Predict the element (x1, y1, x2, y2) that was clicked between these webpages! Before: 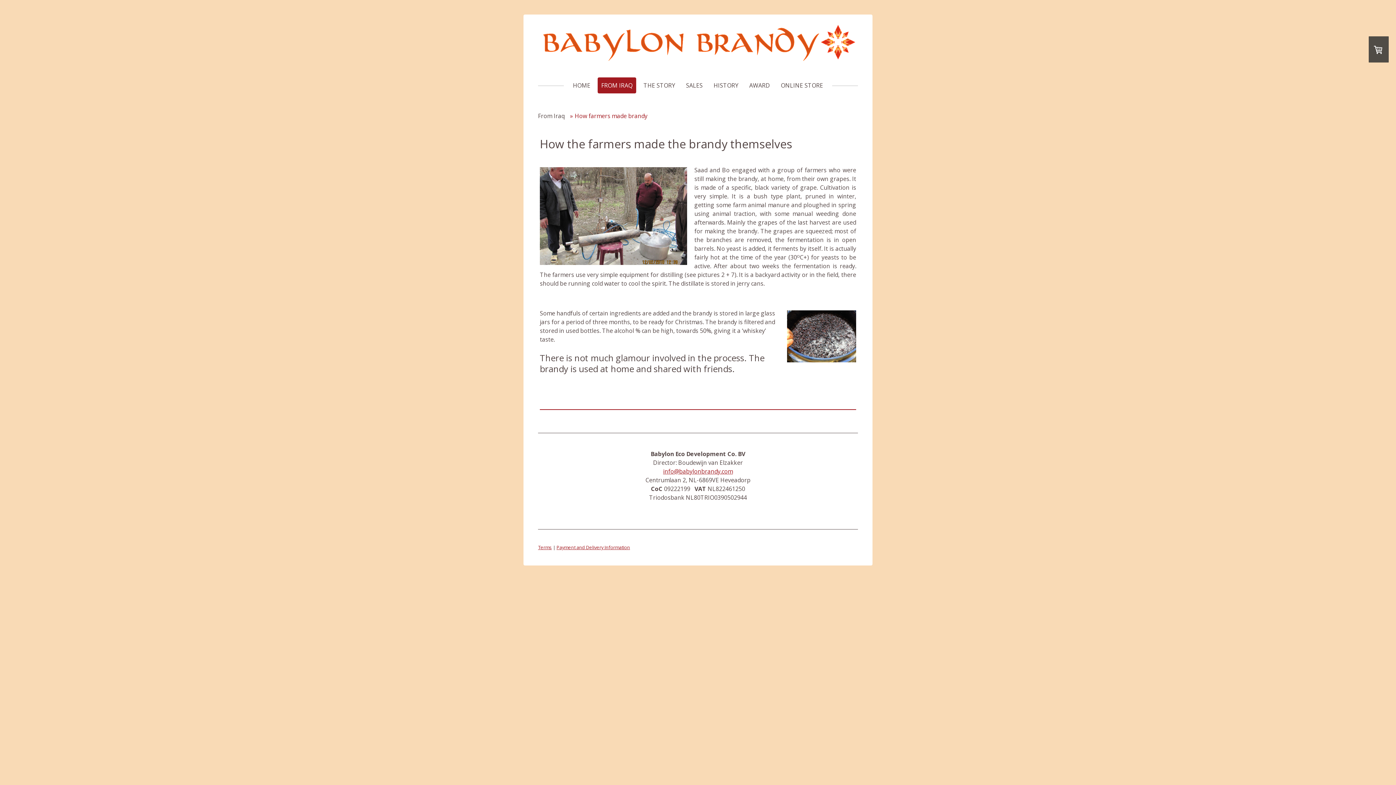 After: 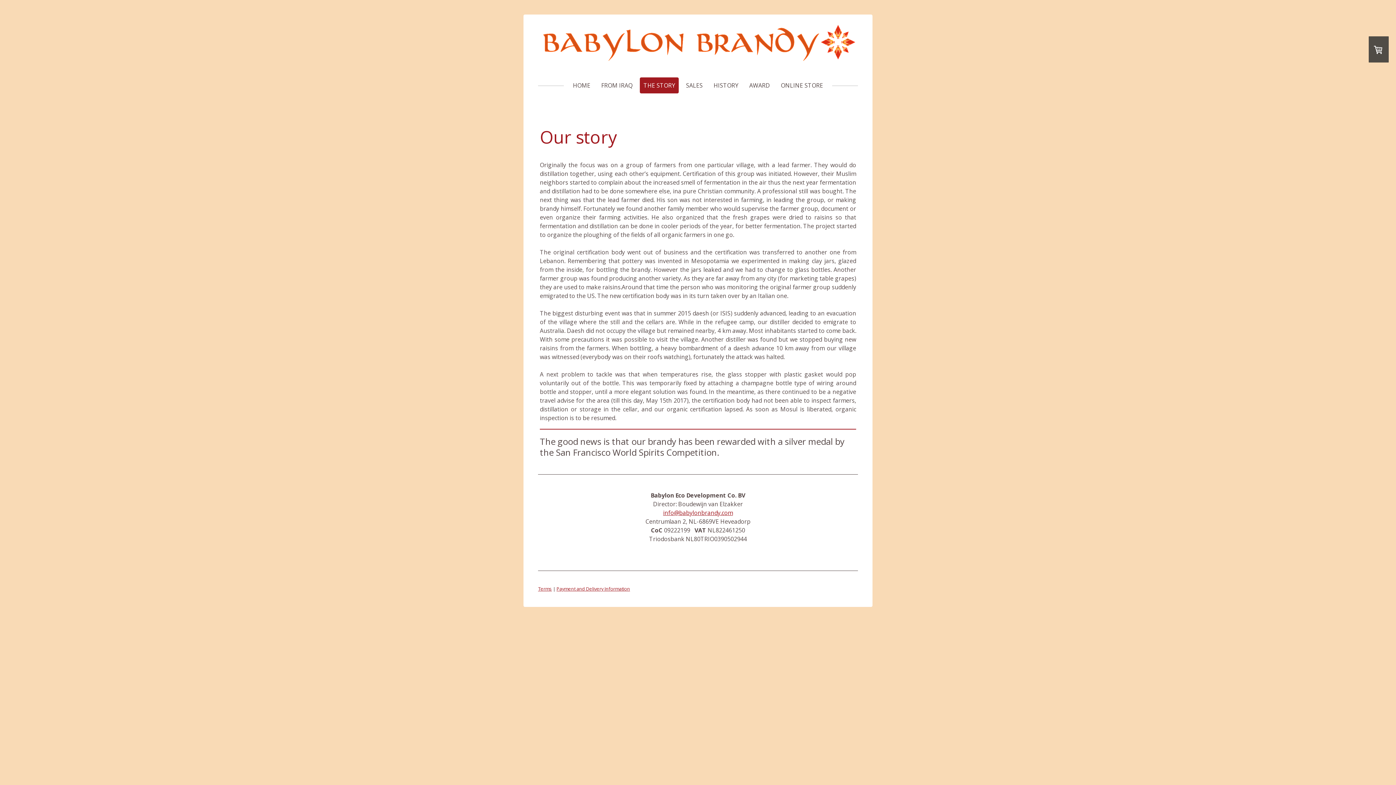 Action: bbox: (640, 77, 678, 93) label: THE STORY